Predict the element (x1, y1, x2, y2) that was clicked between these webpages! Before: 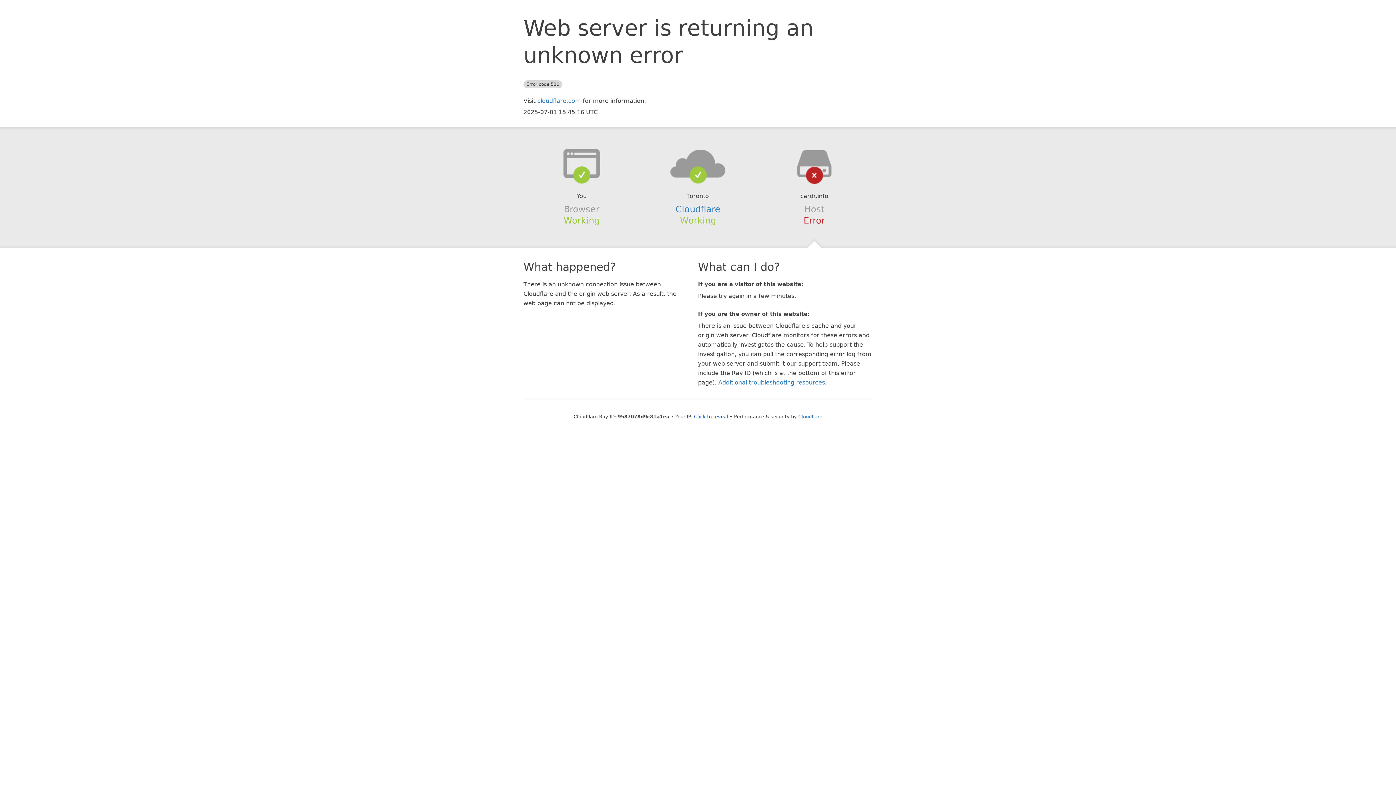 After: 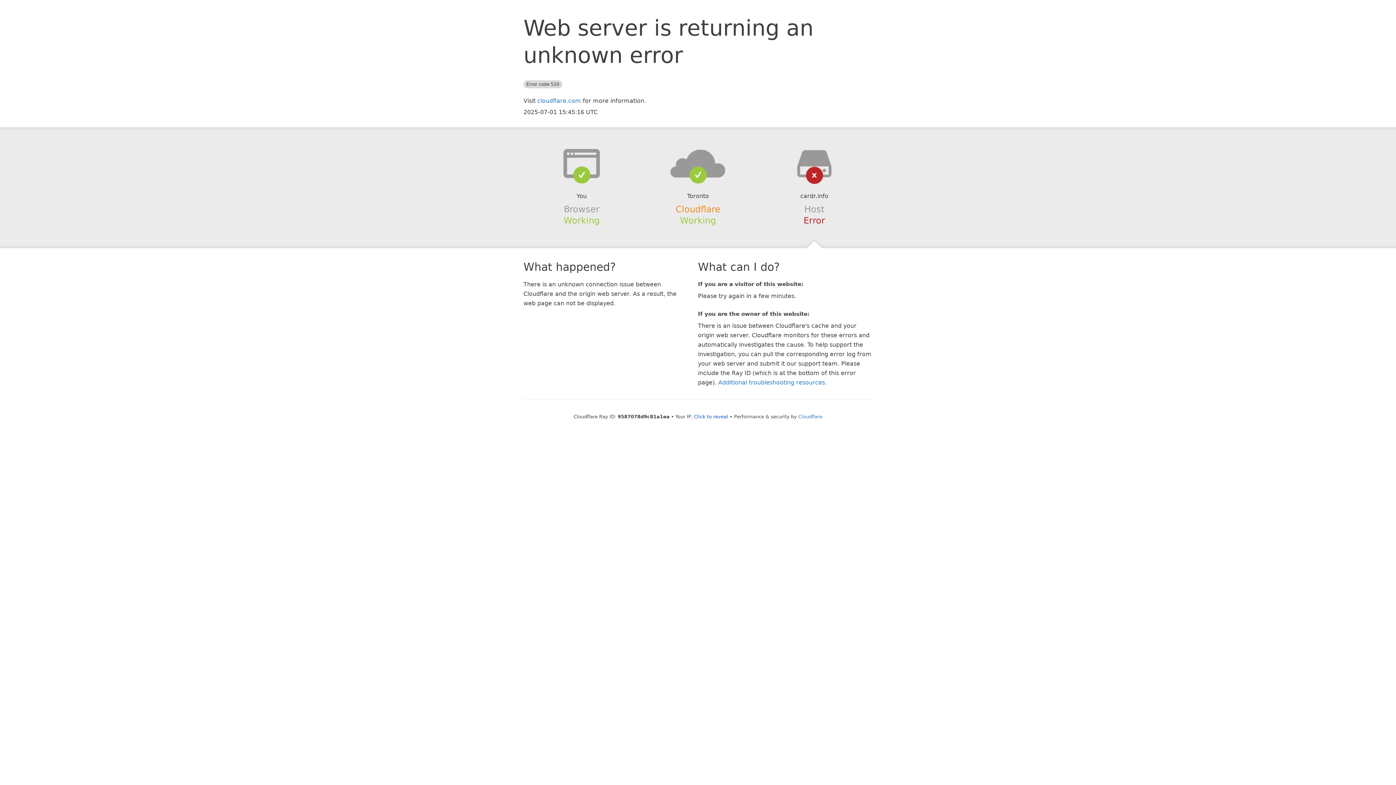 Action: label: Cloudflare bbox: (675, 204, 720, 214)